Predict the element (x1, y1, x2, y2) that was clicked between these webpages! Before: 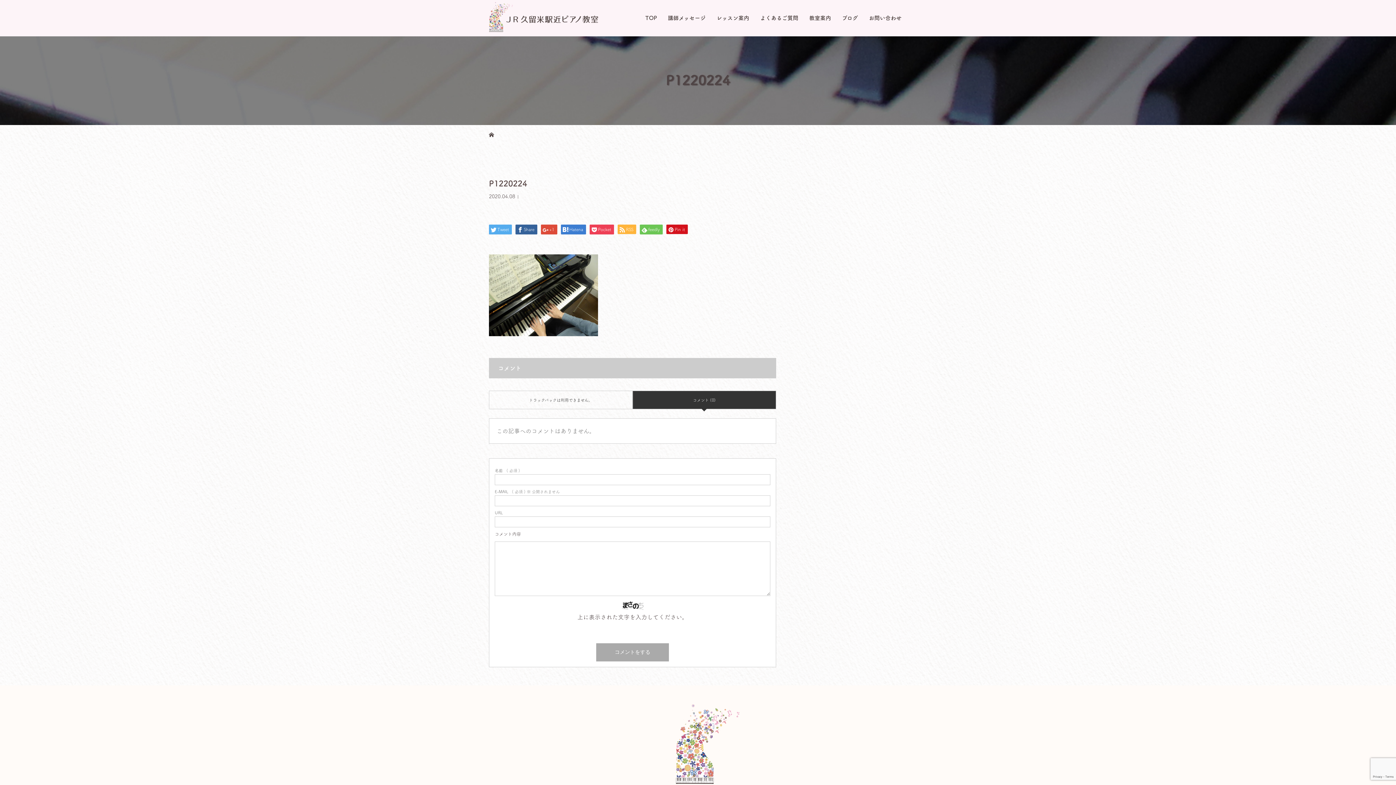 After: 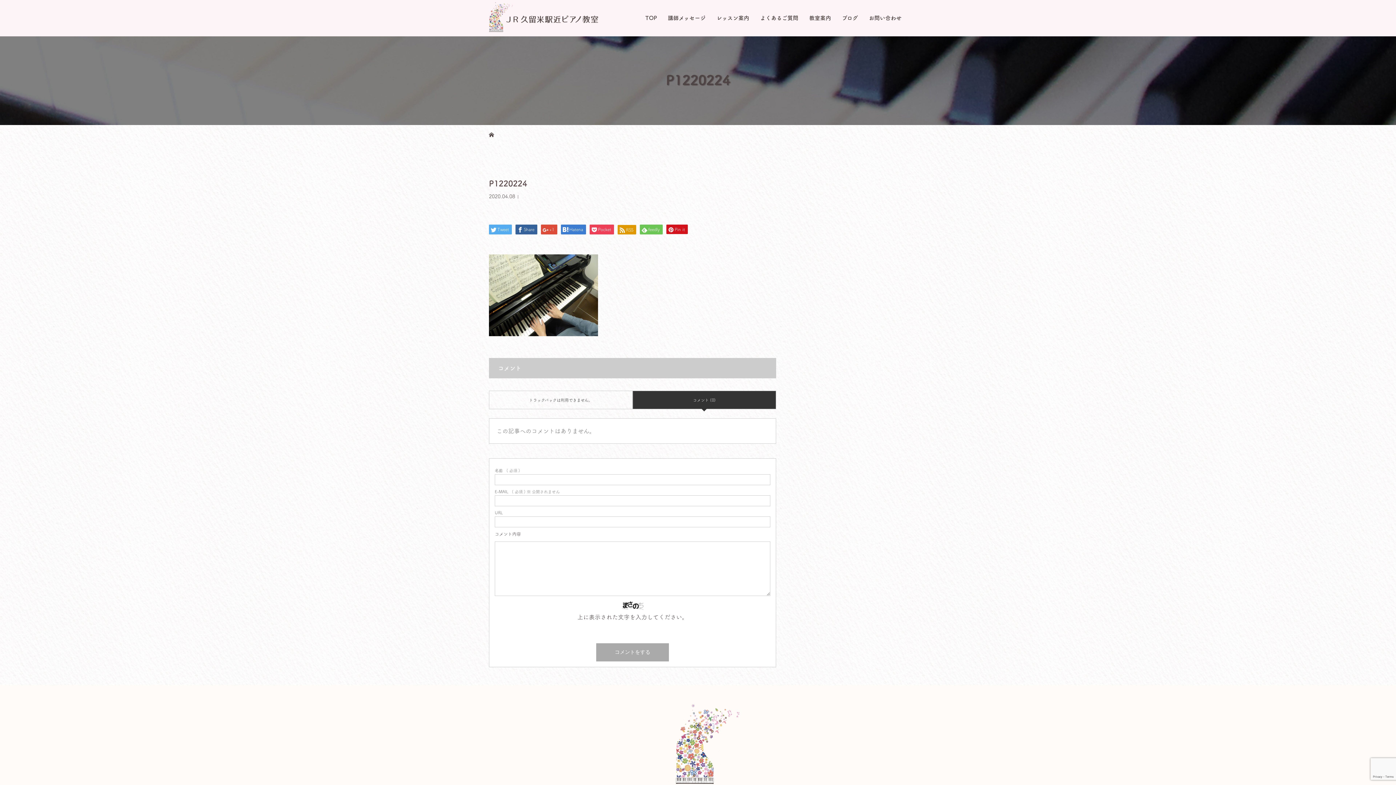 Action: bbox: (617, 224, 636, 234) label: RSS